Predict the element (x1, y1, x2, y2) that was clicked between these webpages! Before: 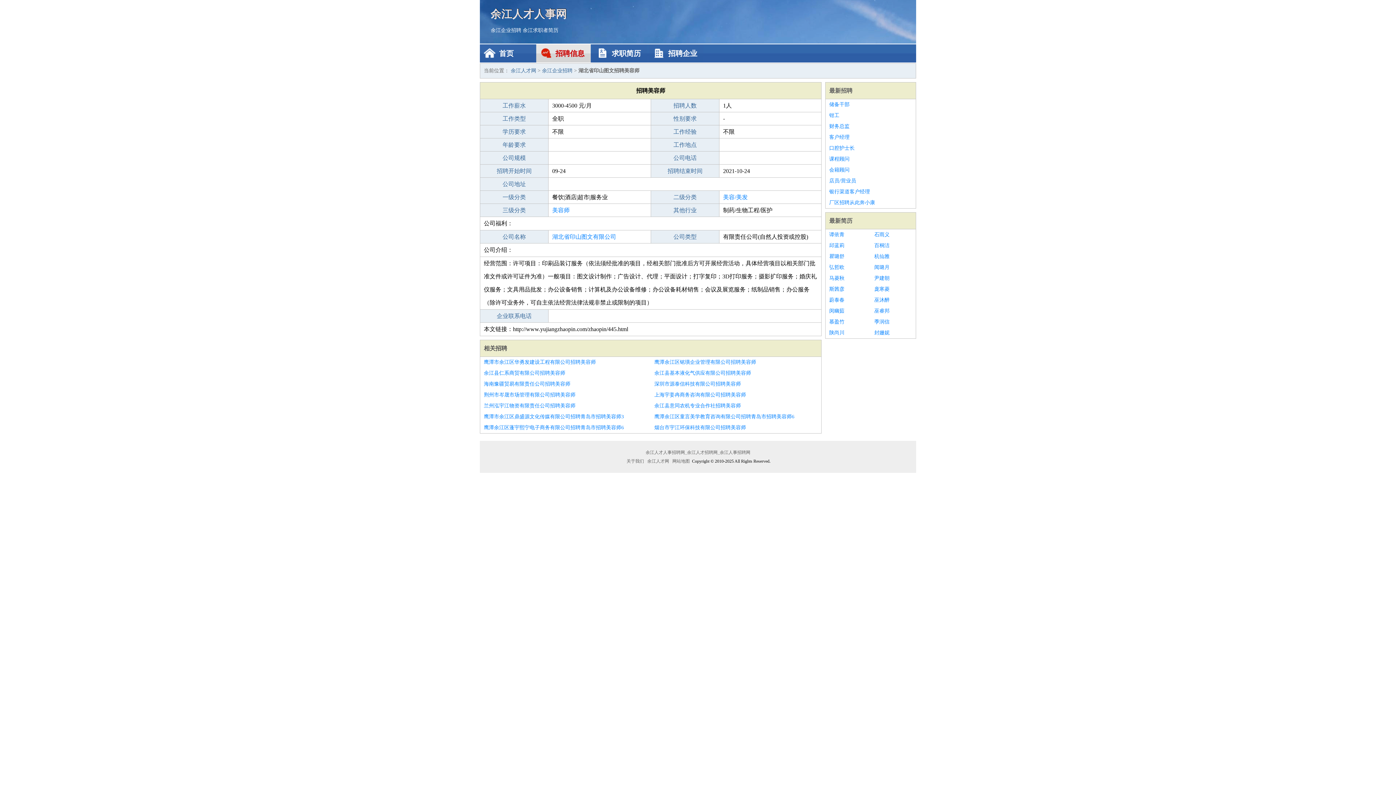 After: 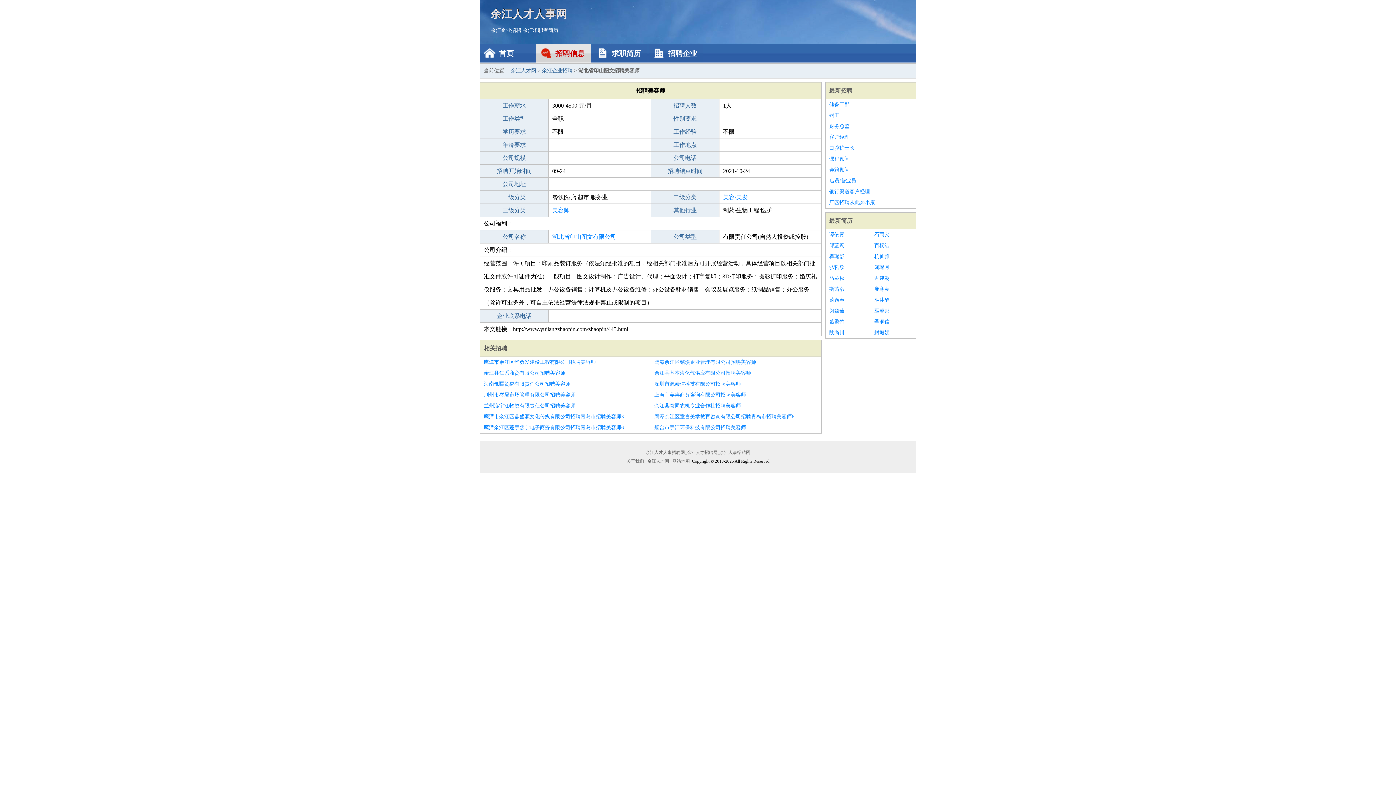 Action: label: 石雨义 bbox: (874, 229, 912, 240)